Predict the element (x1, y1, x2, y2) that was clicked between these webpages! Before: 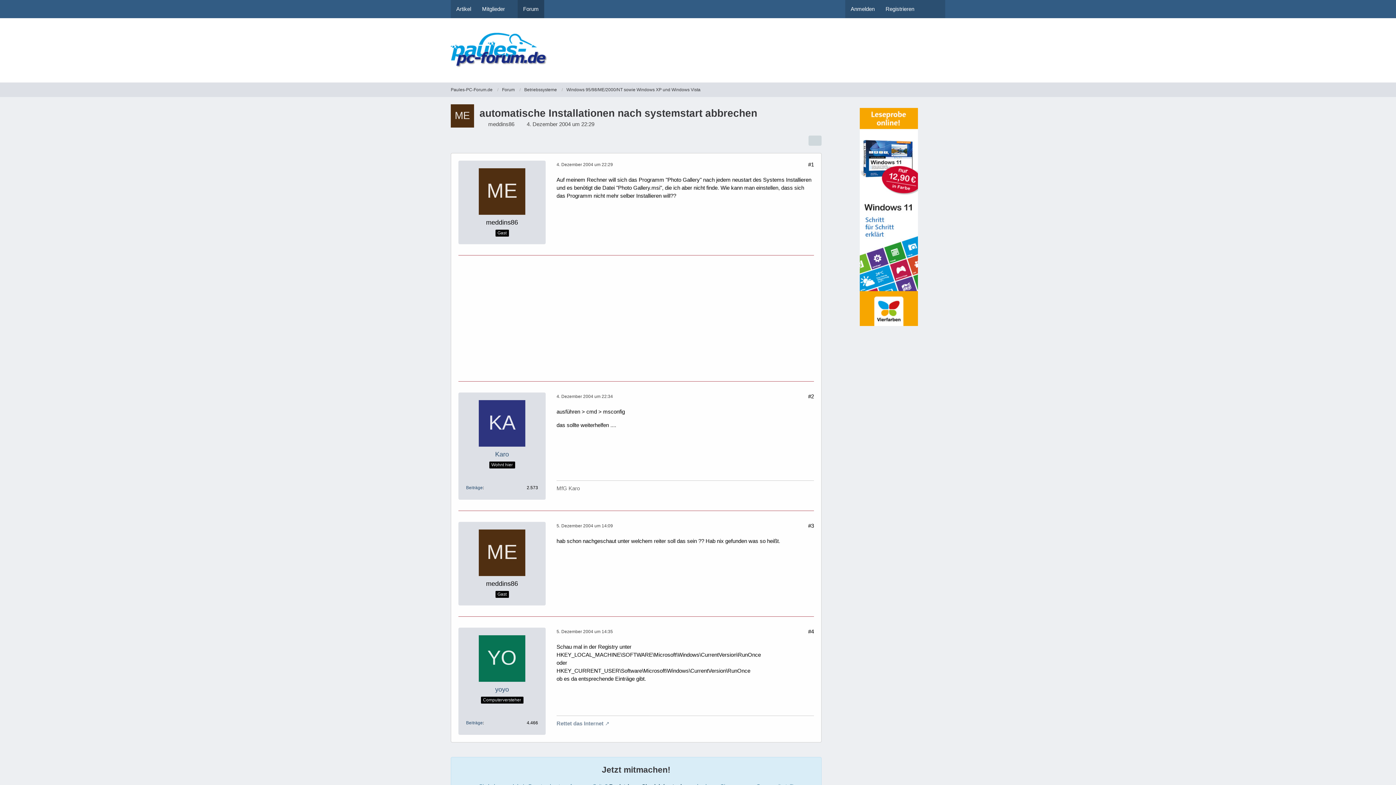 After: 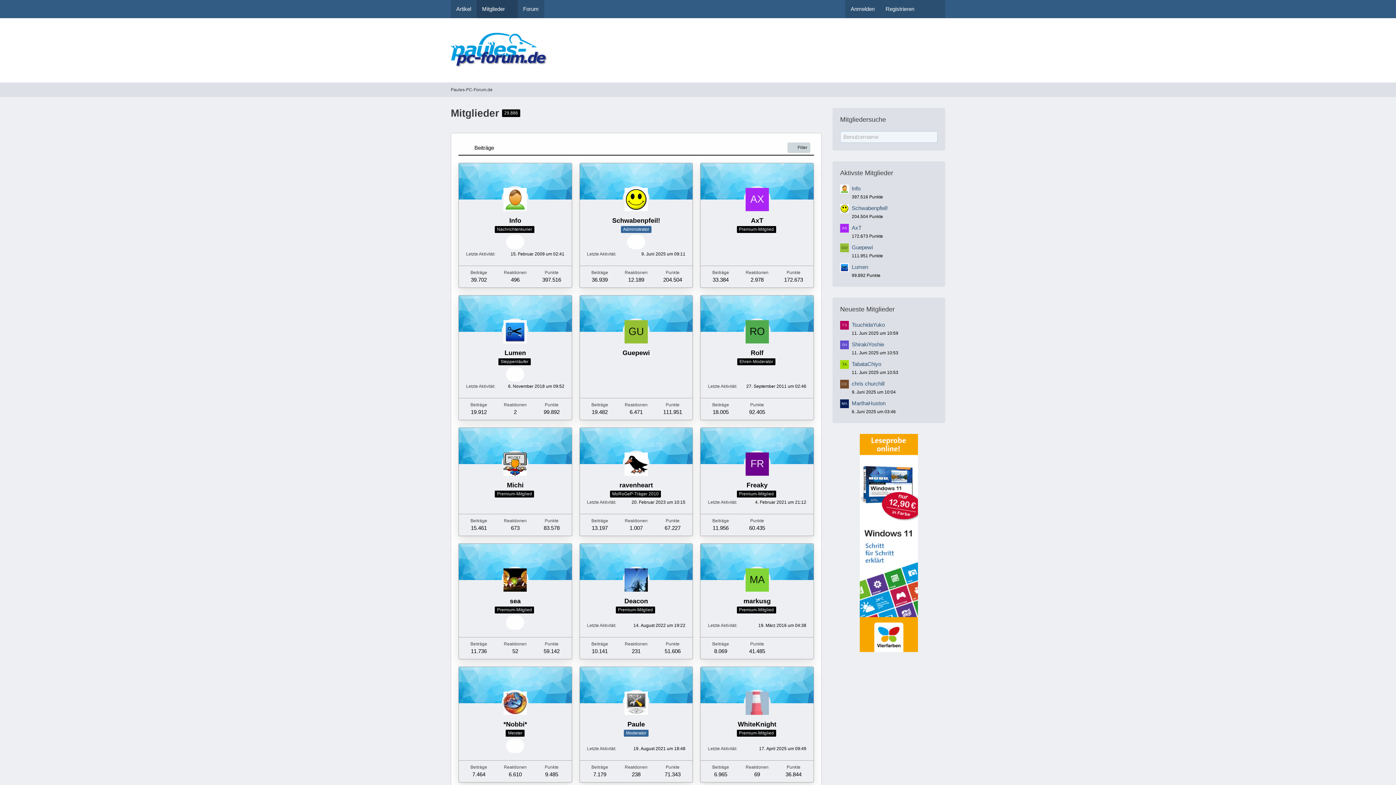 Action: bbox: (476, 0, 517, 18) label: Mitglieder